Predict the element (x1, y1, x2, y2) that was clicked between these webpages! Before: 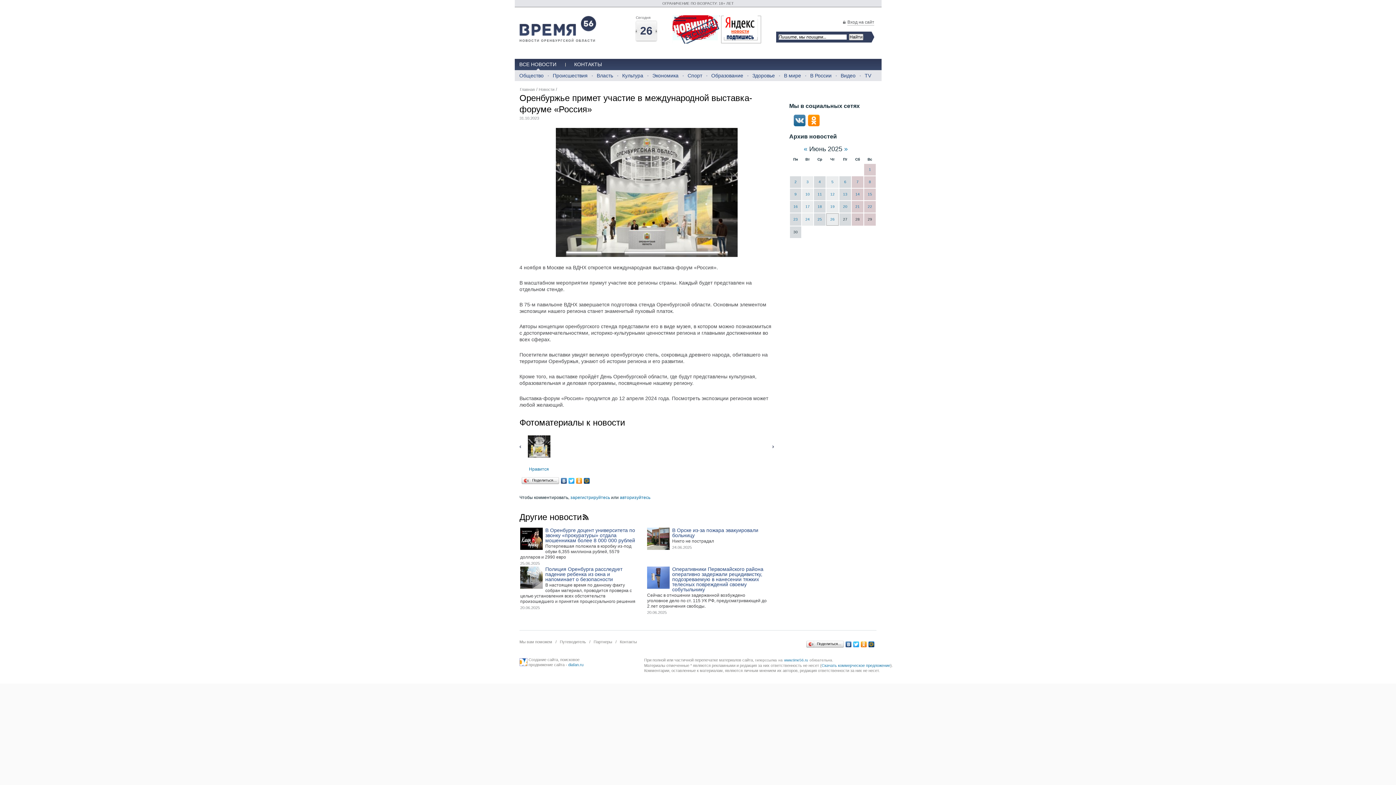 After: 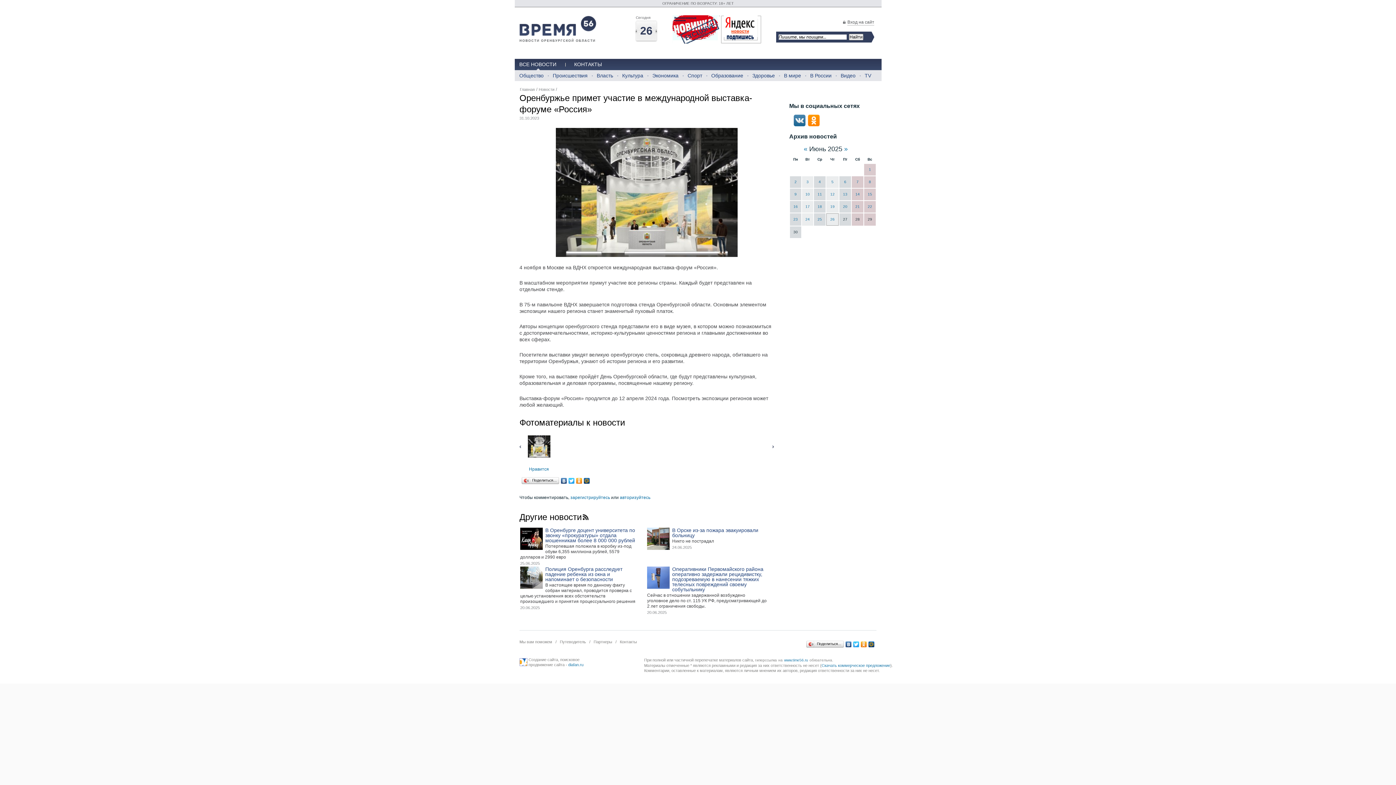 Action: bbox: (560, 476, 568, 485)